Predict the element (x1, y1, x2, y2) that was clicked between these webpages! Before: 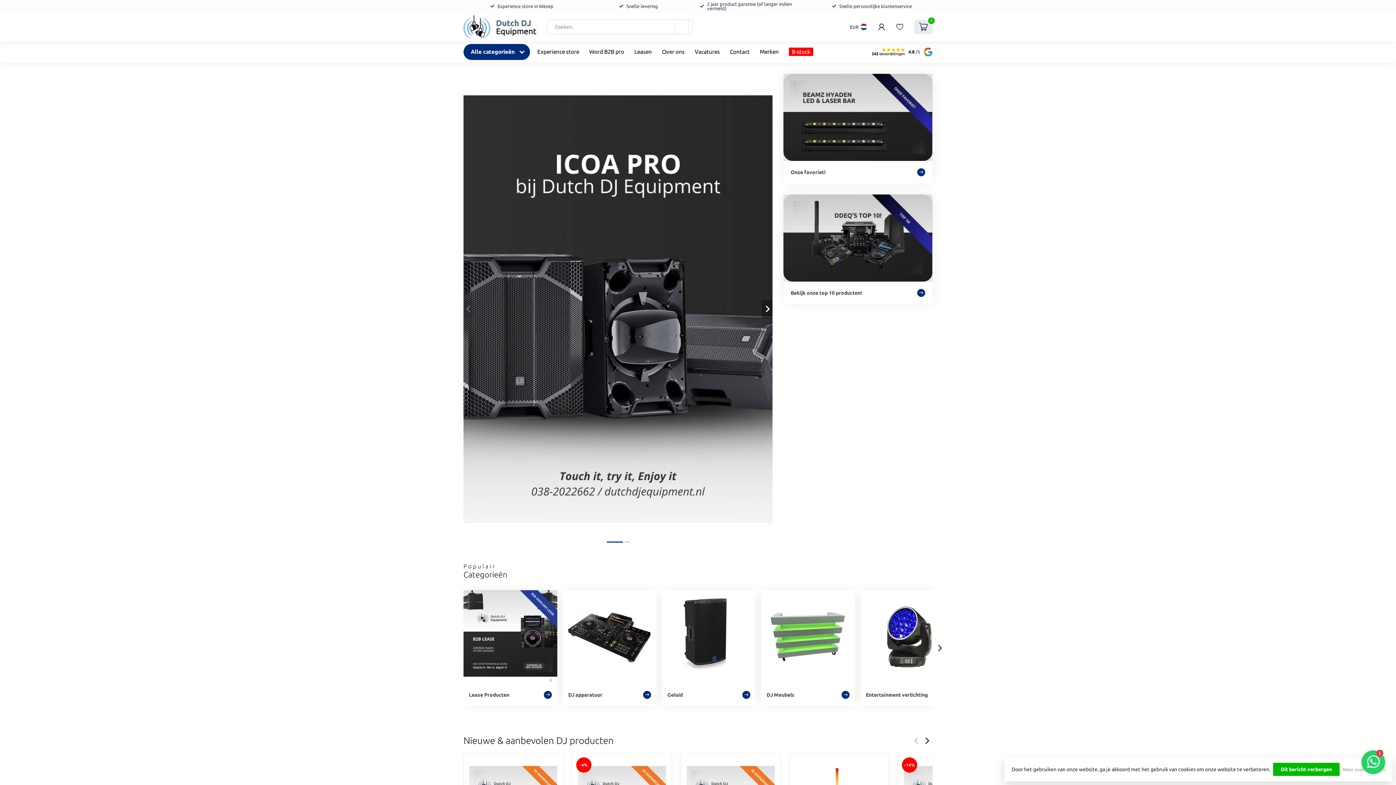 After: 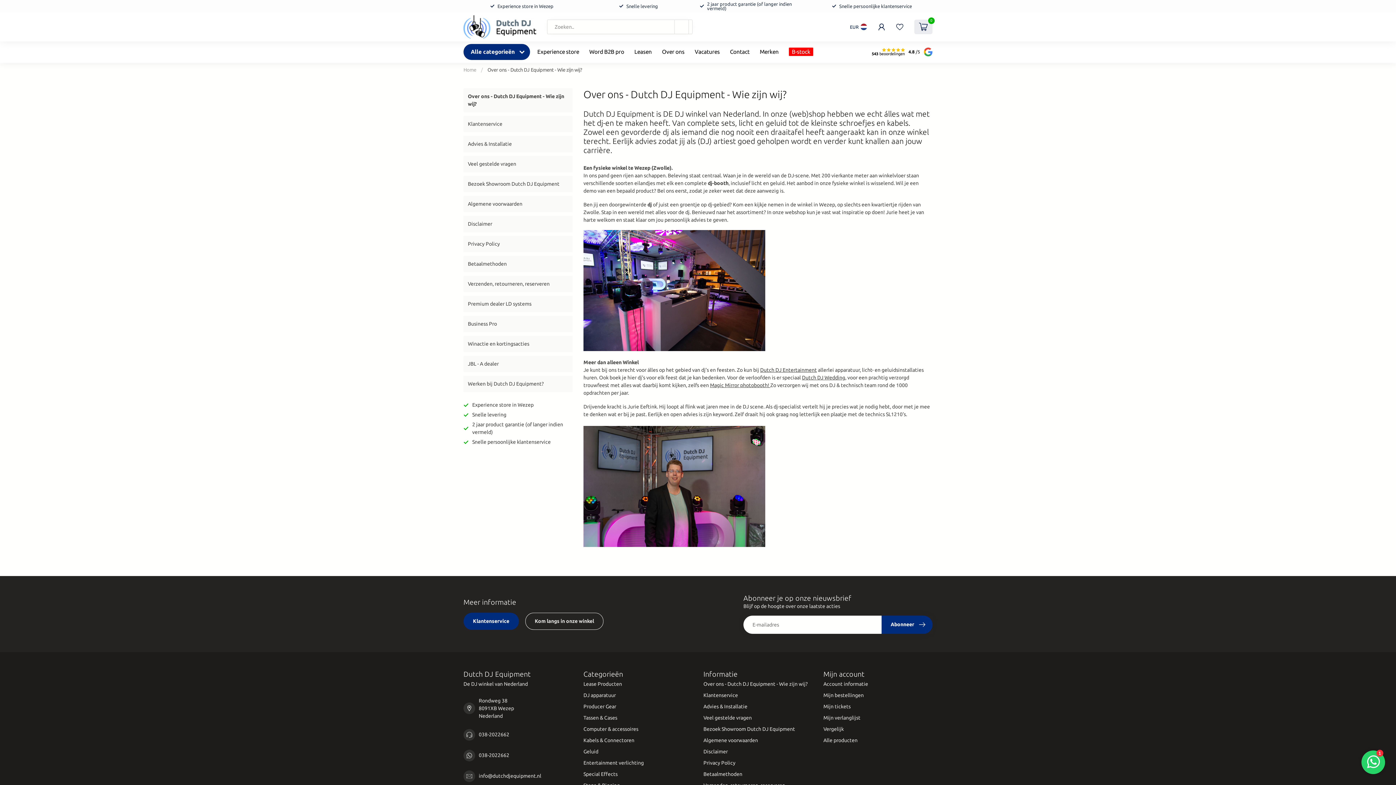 Action: bbox: (662, 47, 684, 56) label: Over ons